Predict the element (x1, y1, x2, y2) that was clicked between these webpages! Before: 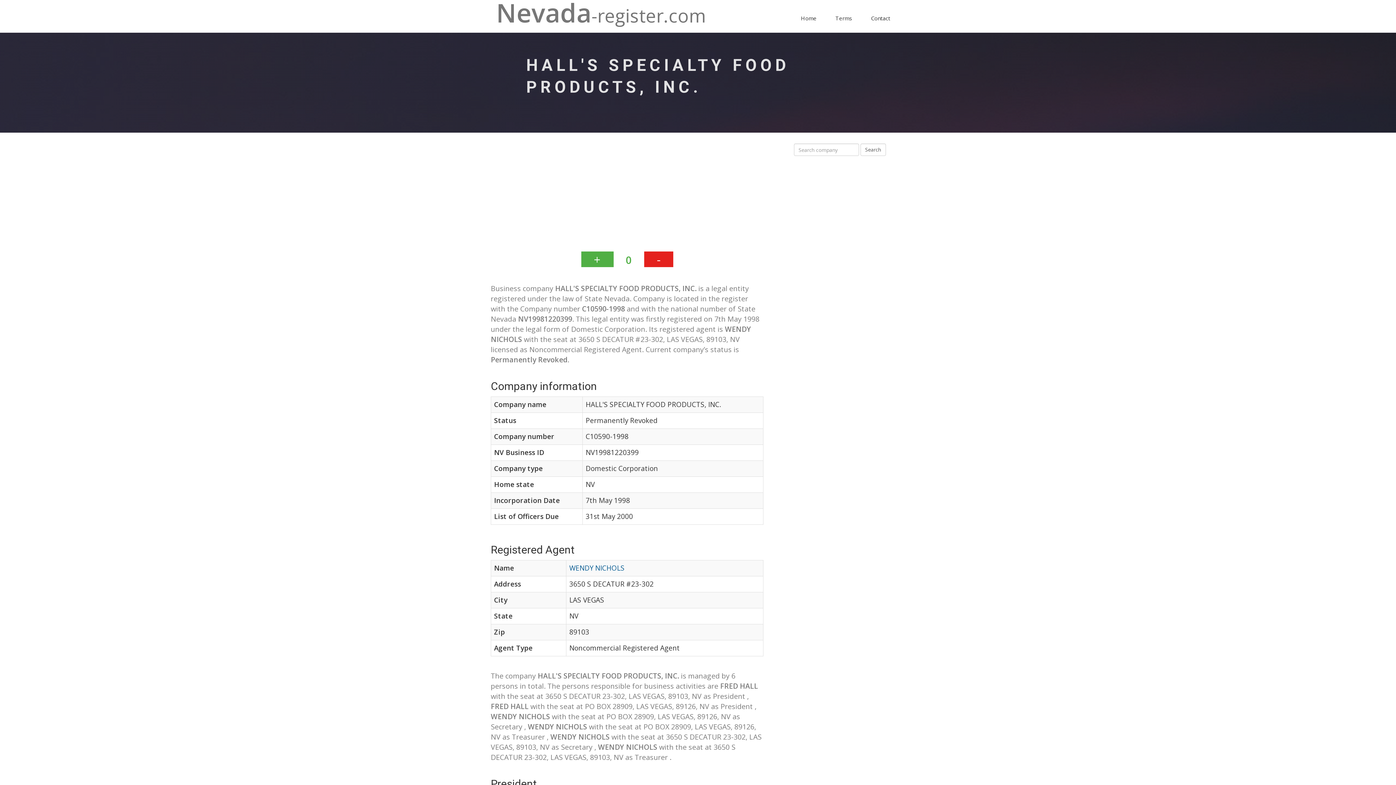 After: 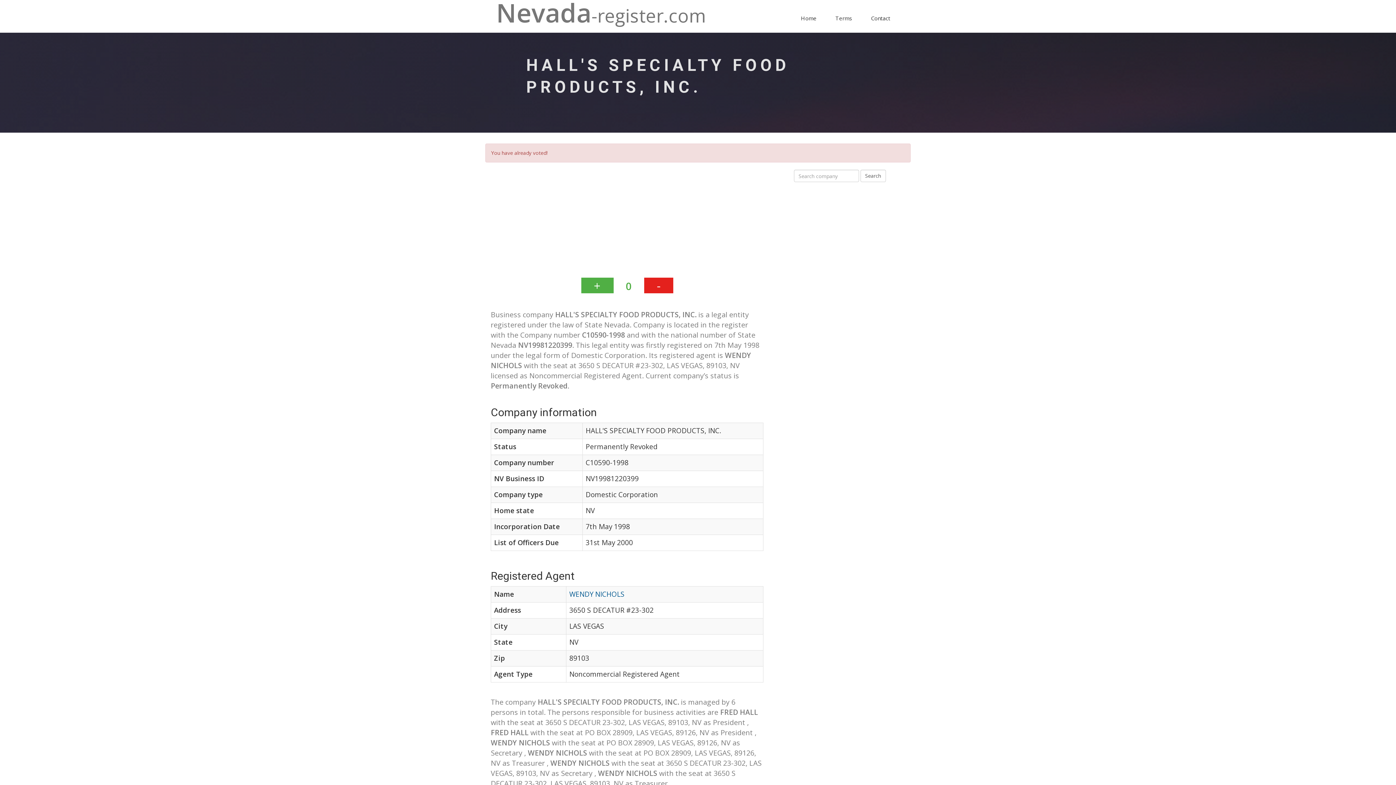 Action: bbox: (581, 251, 613, 267) label: +